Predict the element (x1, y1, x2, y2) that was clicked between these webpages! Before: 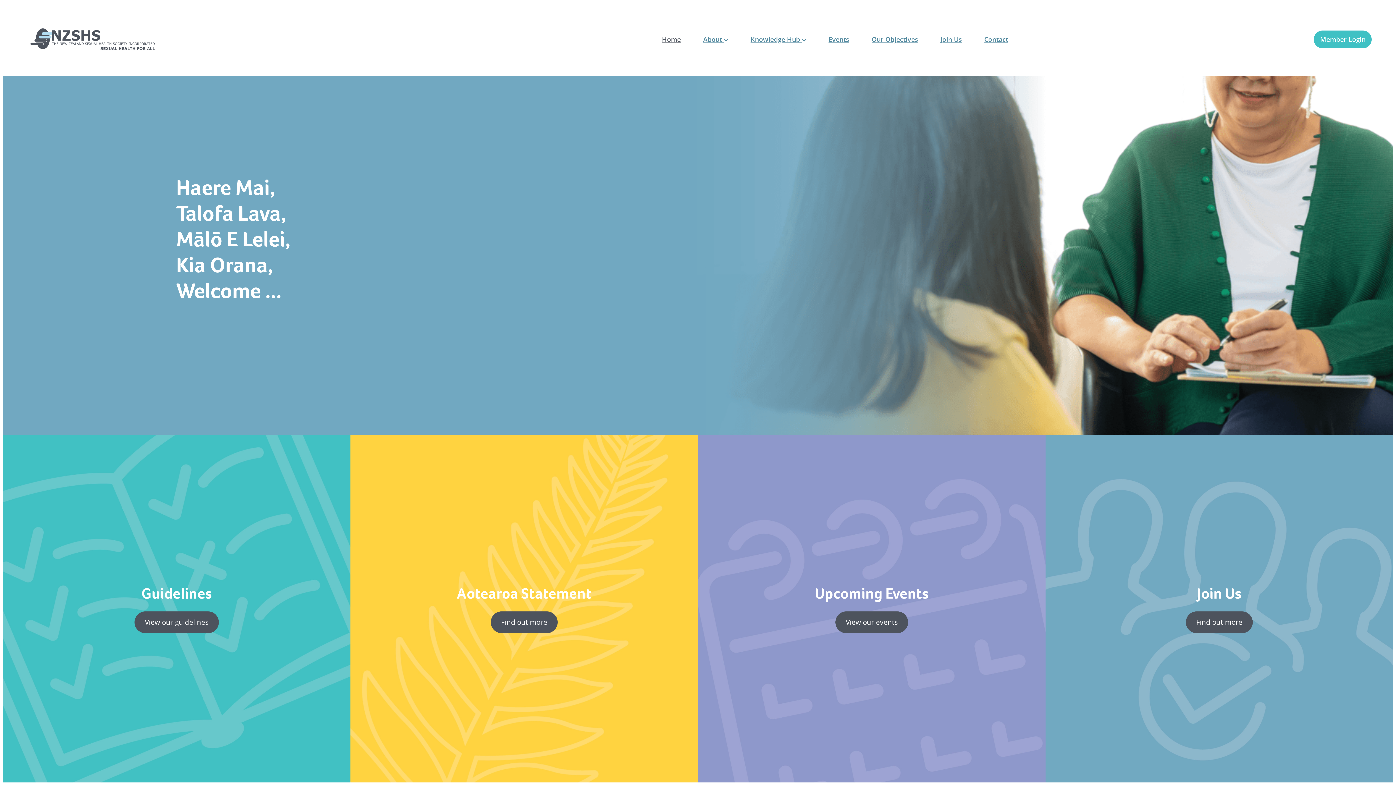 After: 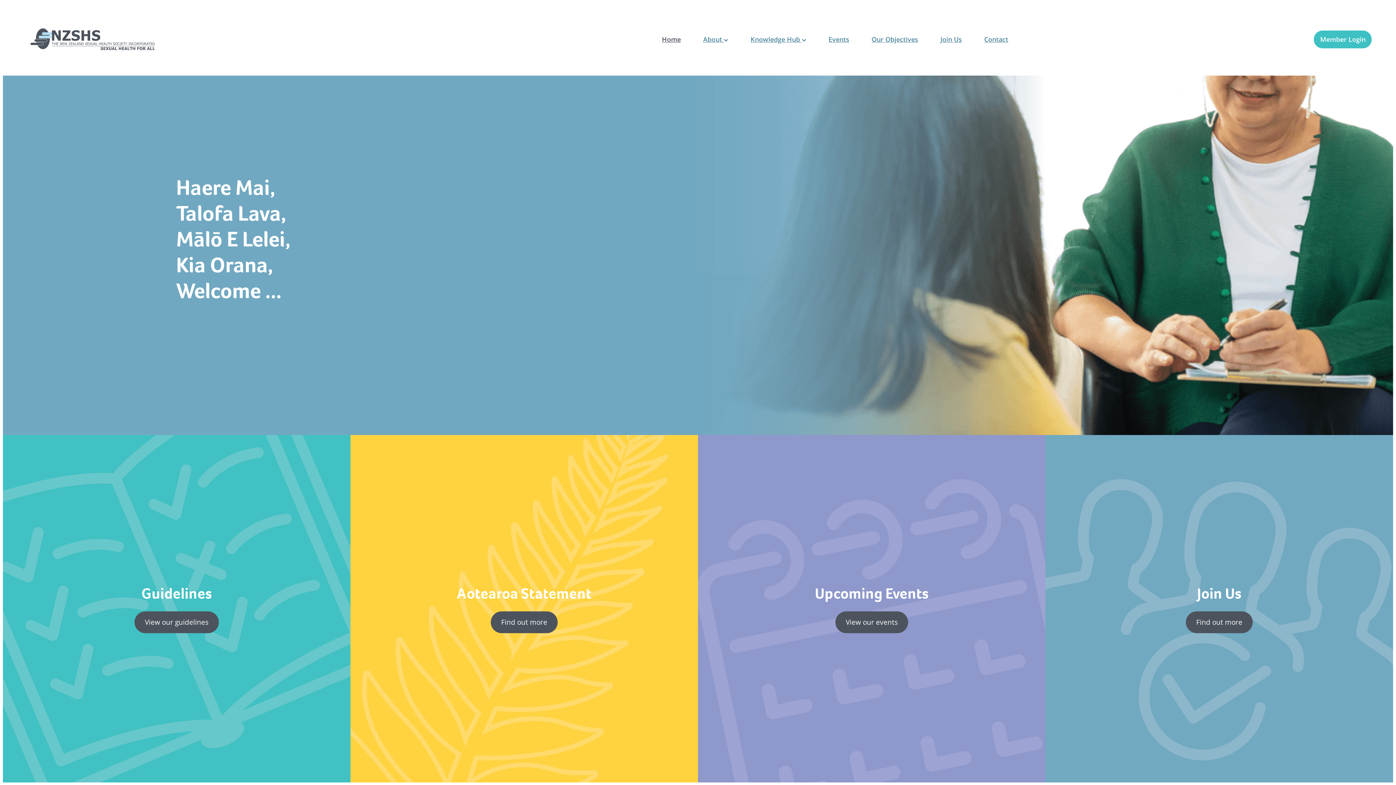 Action: bbox: (30, 28, 566, 50)